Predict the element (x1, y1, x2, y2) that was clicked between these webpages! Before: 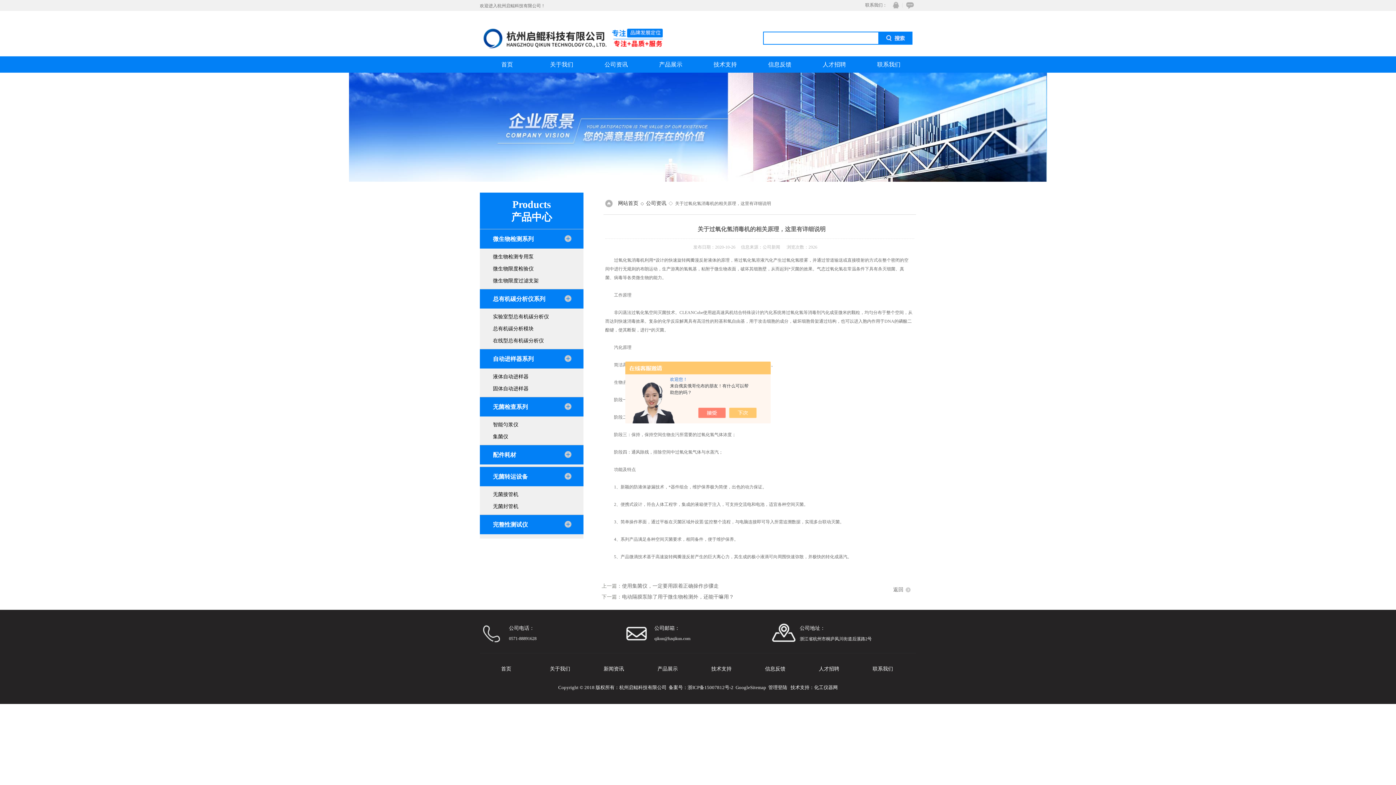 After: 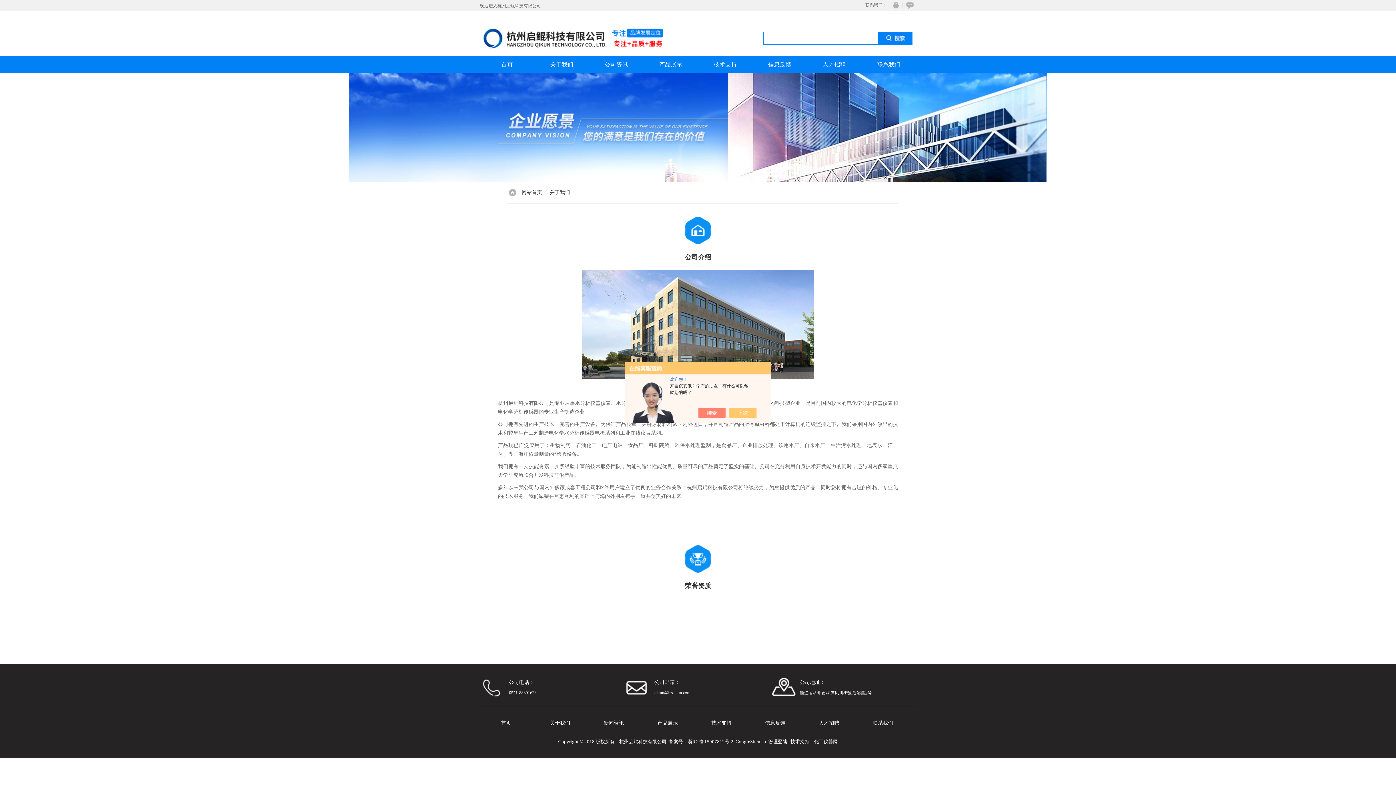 Action: label: 关于我们 bbox: (534, 56, 589, 72)